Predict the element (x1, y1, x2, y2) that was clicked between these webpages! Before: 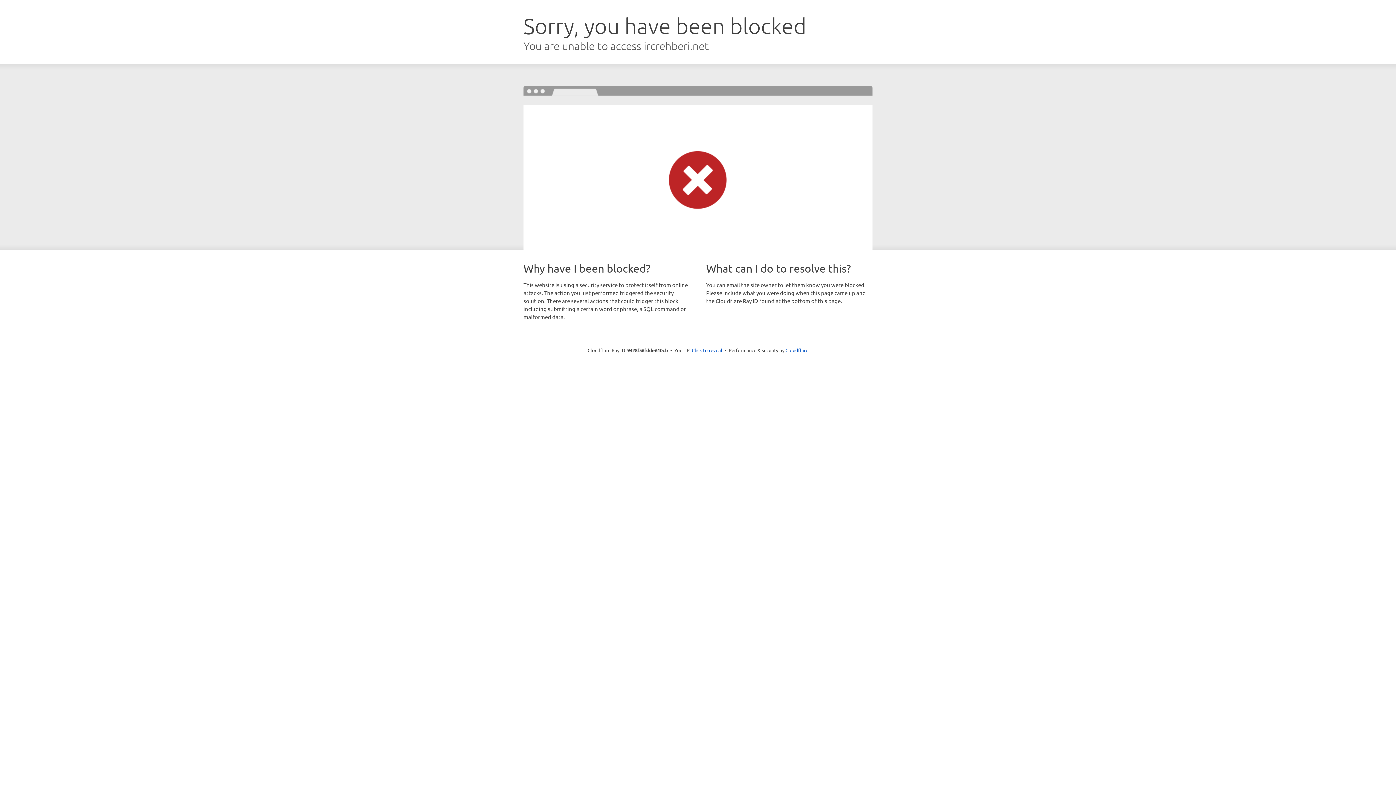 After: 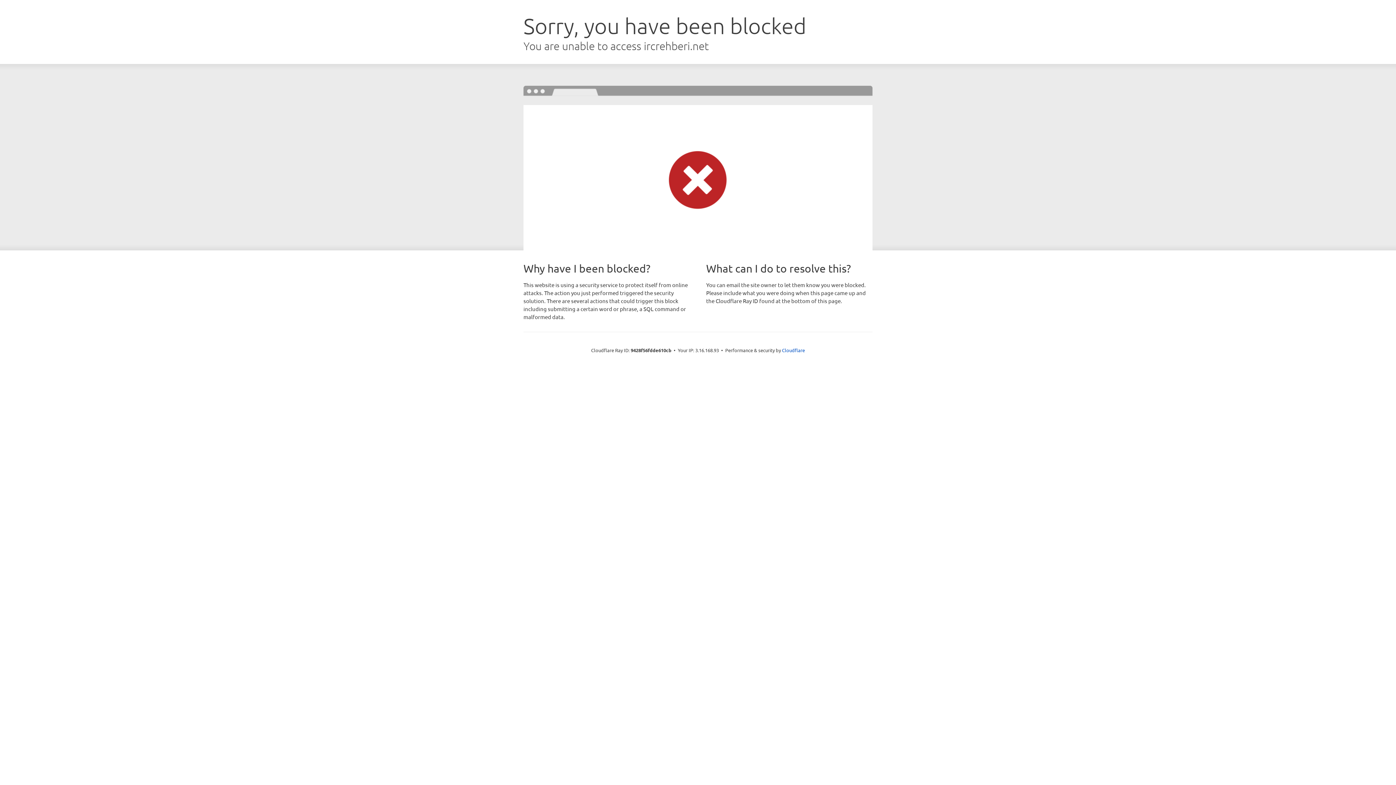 Action: bbox: (692, 346, 722, 353) label: Click to reveal